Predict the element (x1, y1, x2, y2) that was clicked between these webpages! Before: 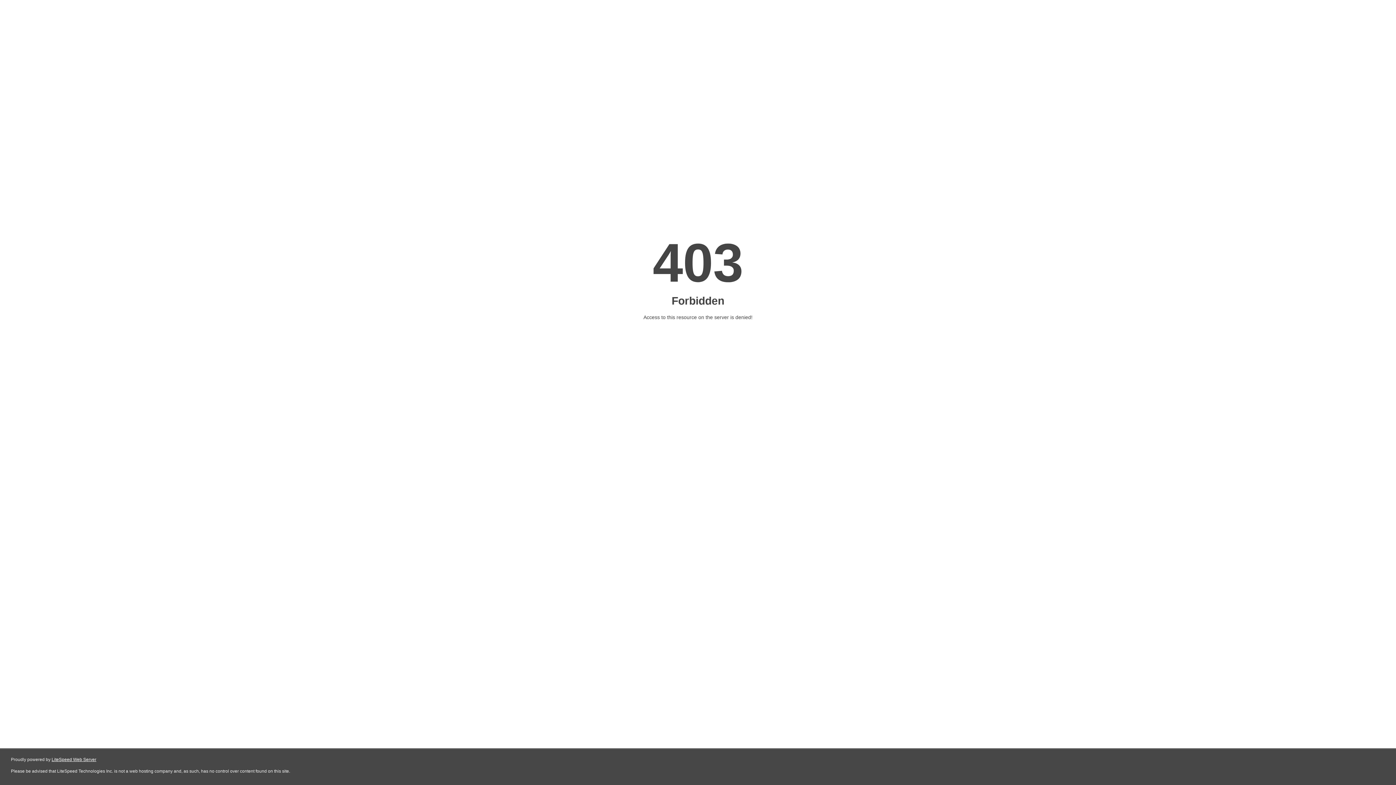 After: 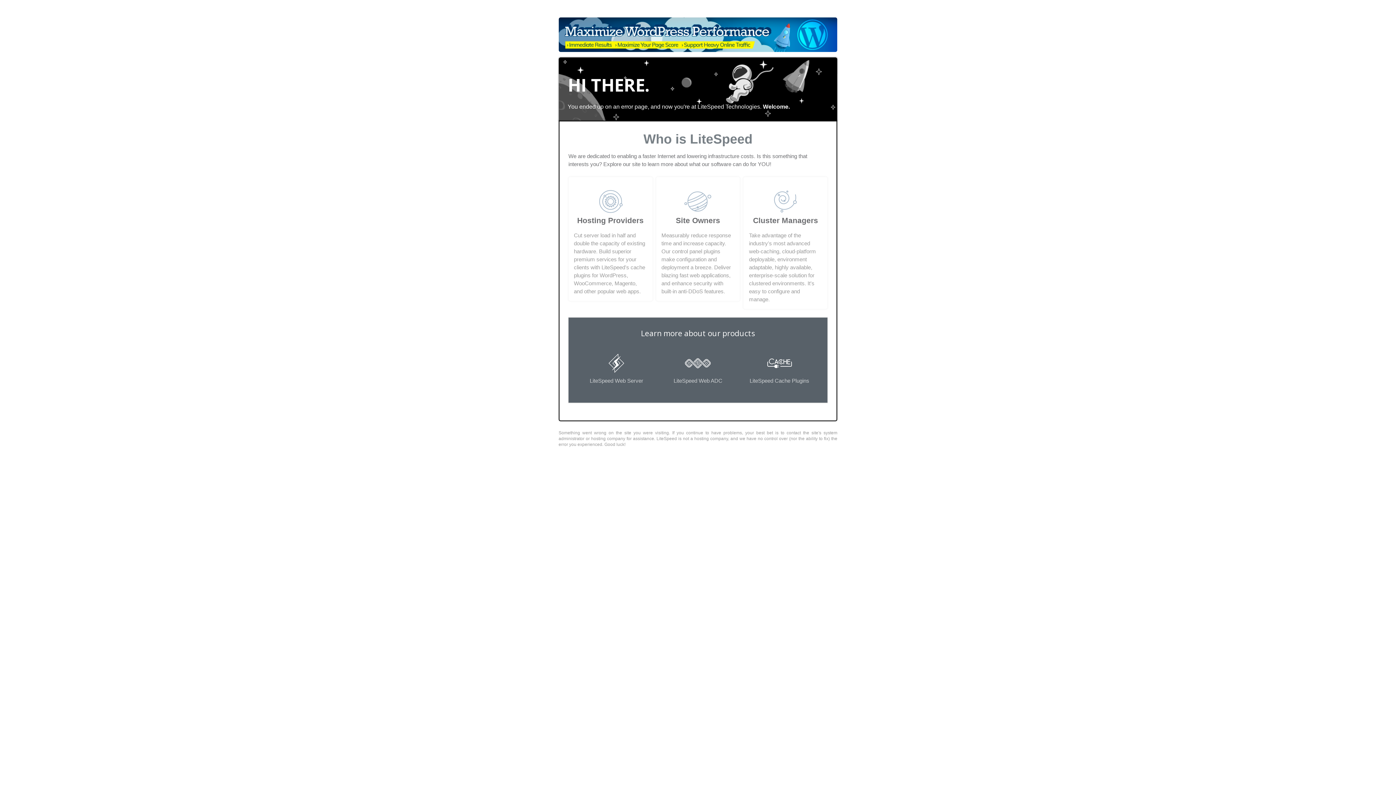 Action: bbox: (51, 757, 96, 762) label: LiteSpeed Web Server